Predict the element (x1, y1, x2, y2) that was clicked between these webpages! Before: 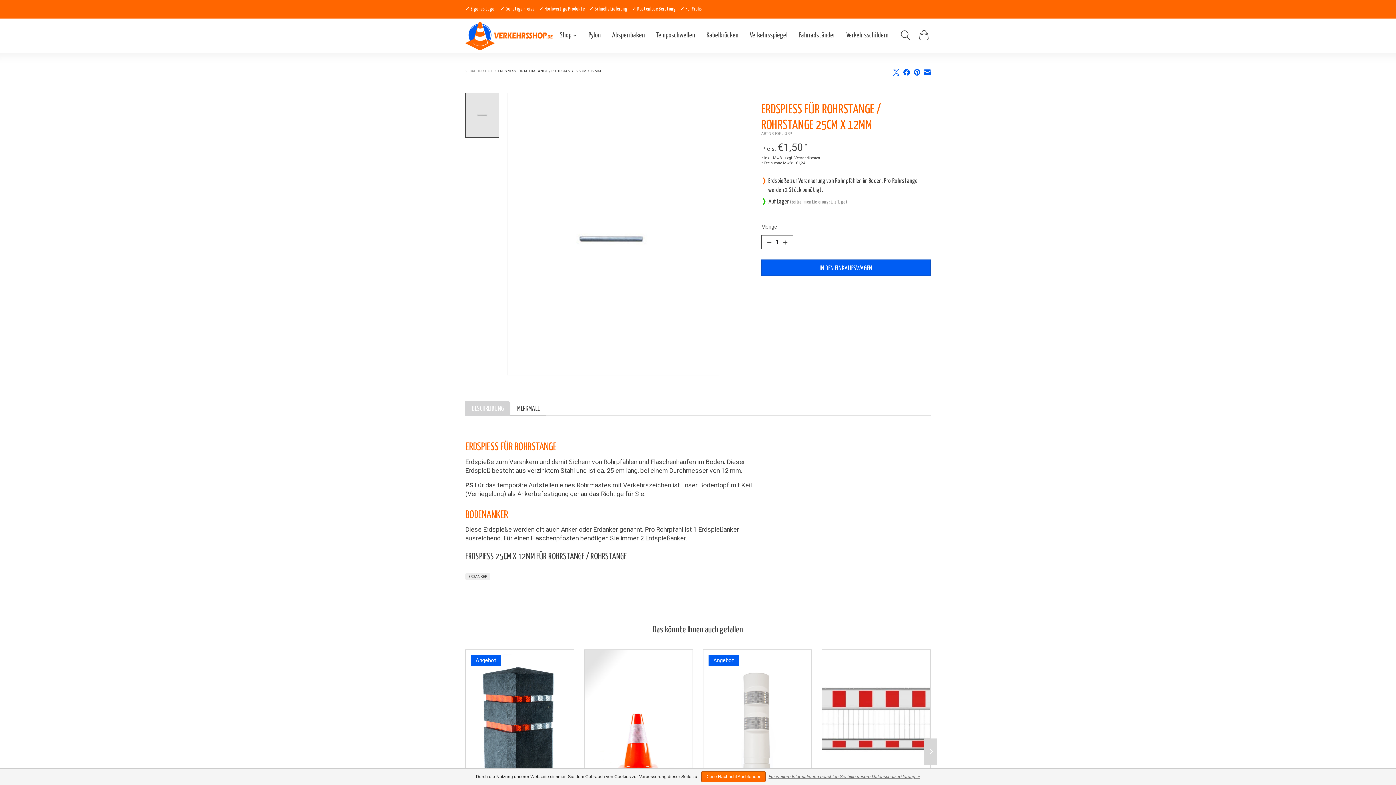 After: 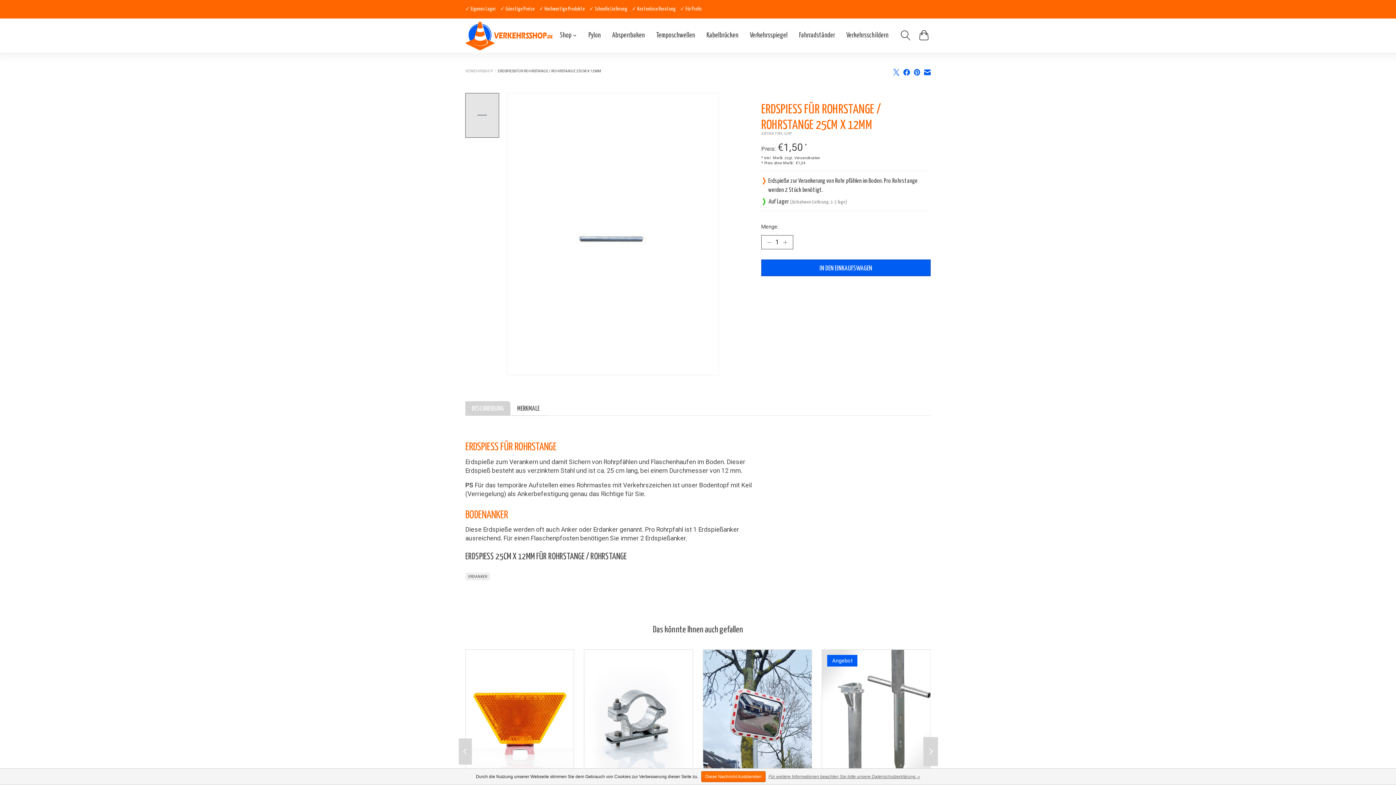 Action: bbox: (924, 738, 937, 764)